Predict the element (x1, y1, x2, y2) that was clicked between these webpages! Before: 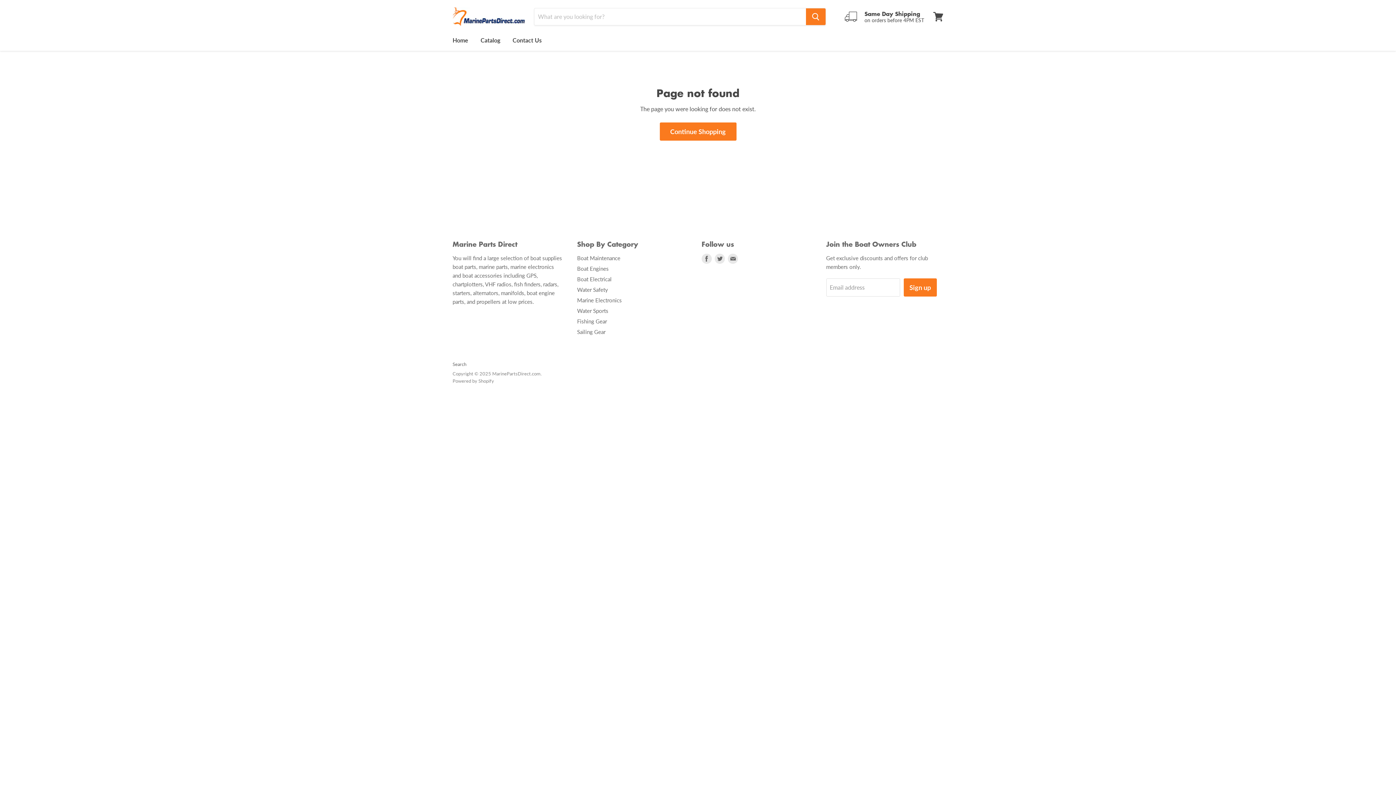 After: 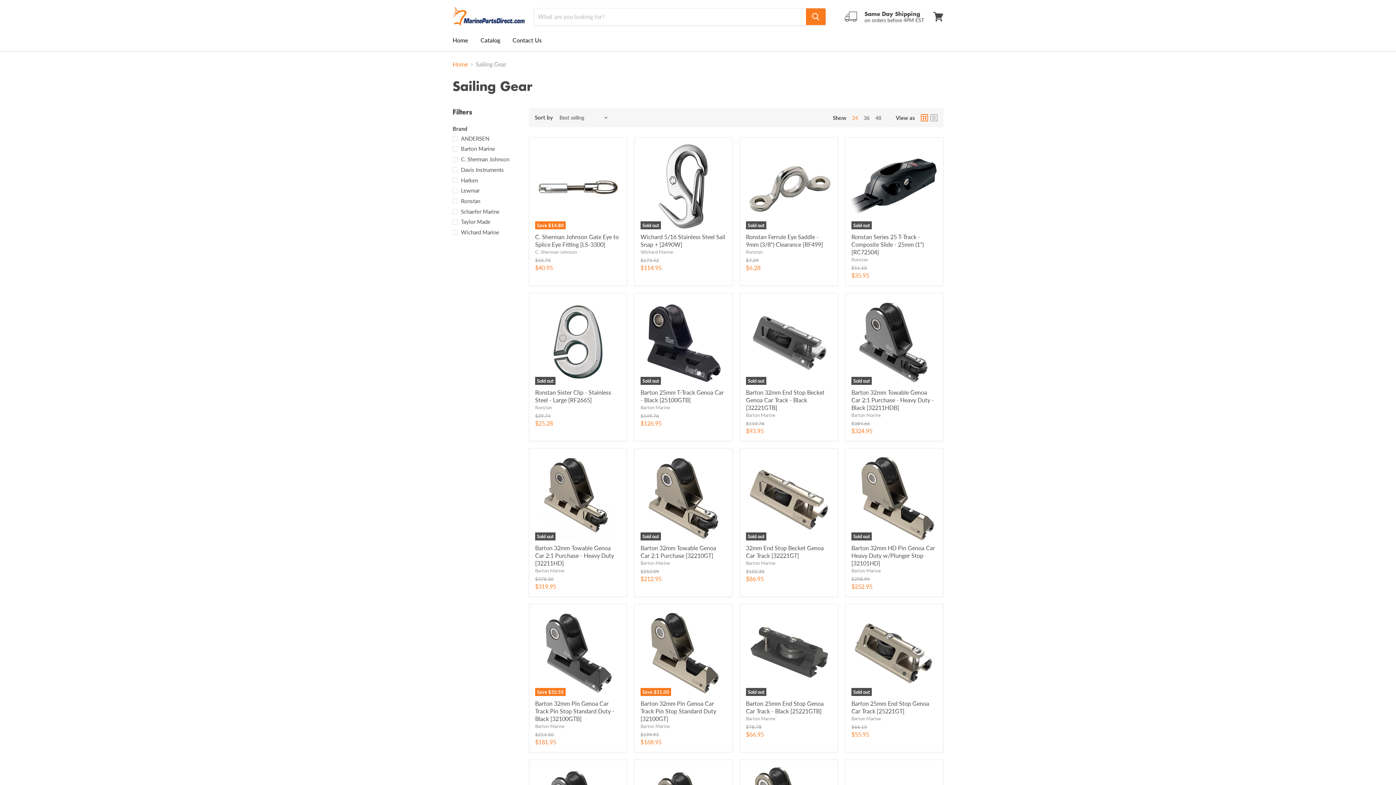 Action: bbox: (577, 328, 605, 335) label: Sailing Gear